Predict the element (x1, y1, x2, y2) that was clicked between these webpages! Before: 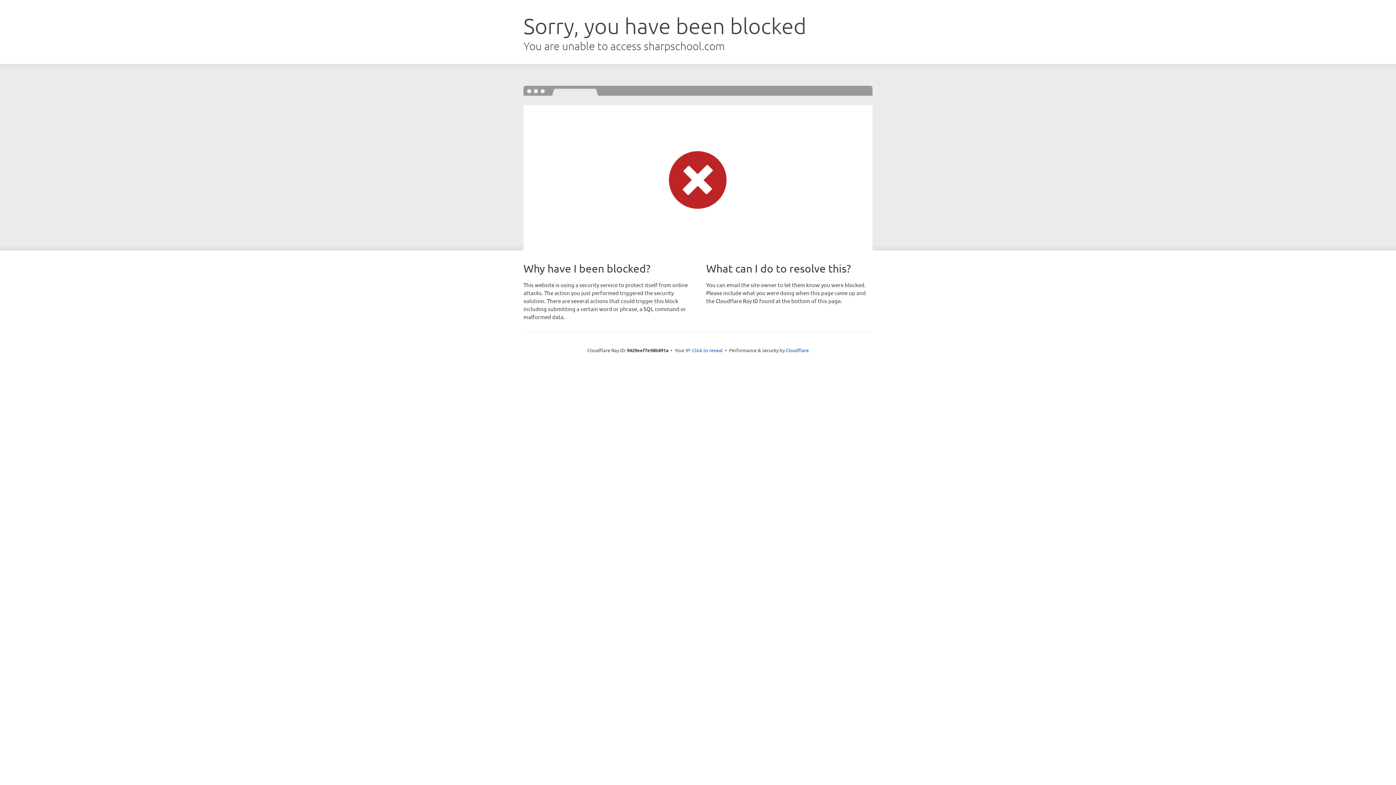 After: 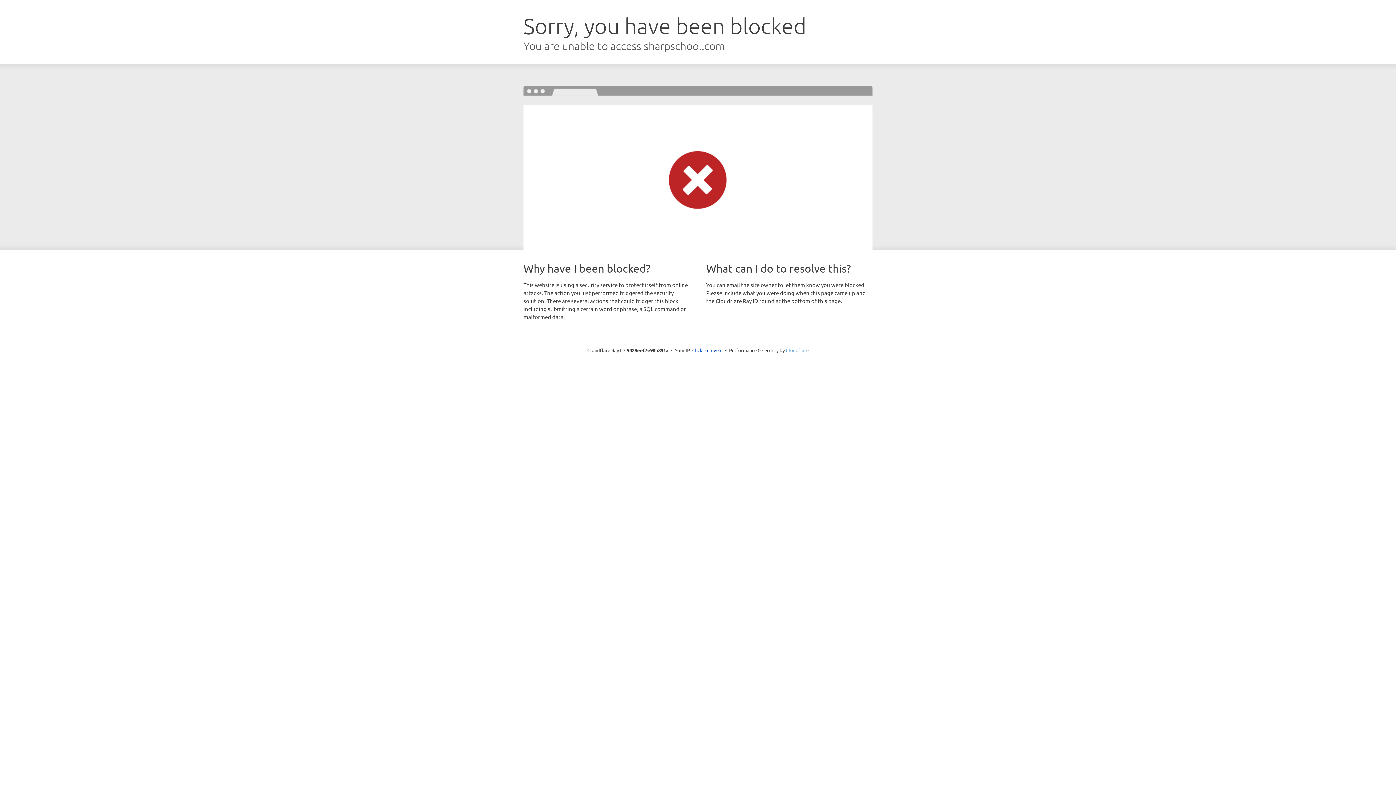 Action: bbox: (786, 347, 808, 353) label: Cloudflare